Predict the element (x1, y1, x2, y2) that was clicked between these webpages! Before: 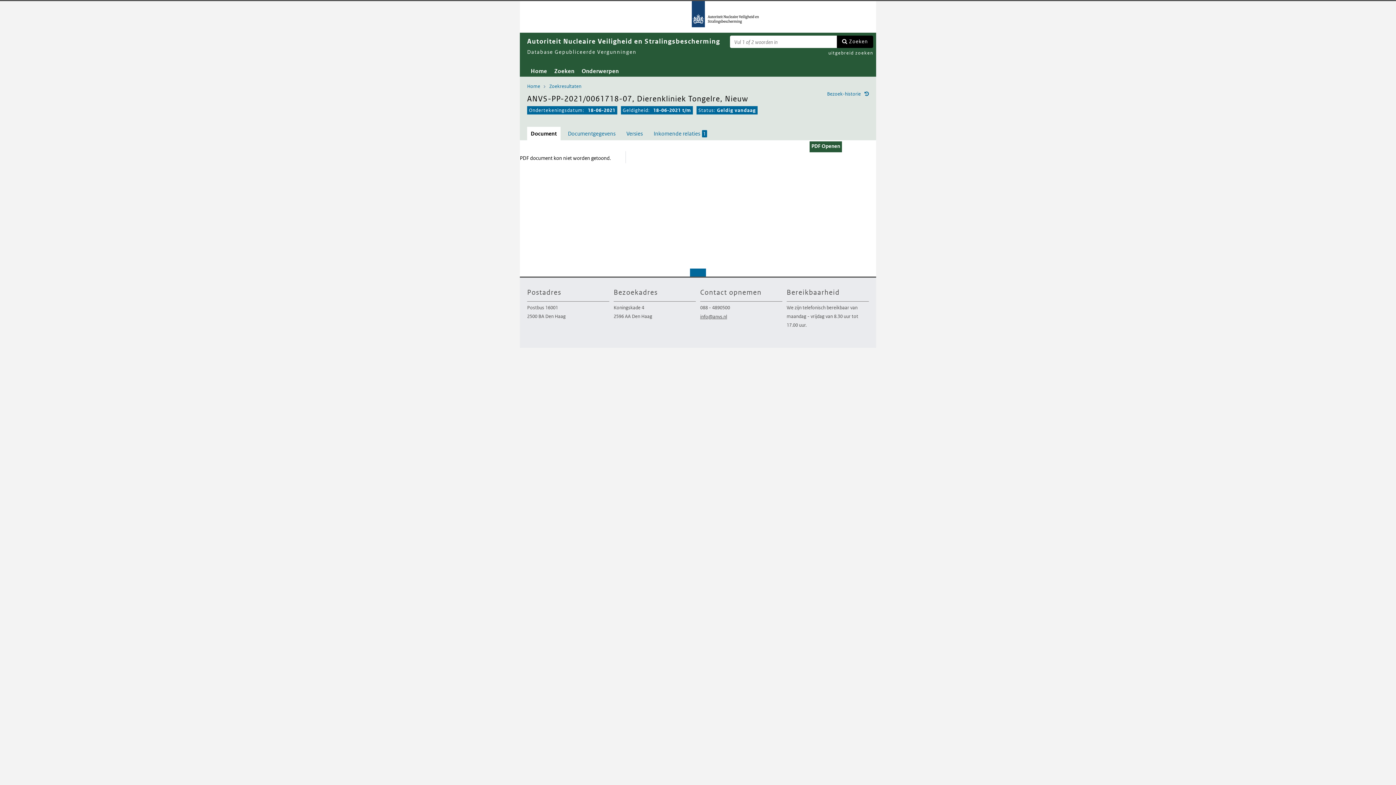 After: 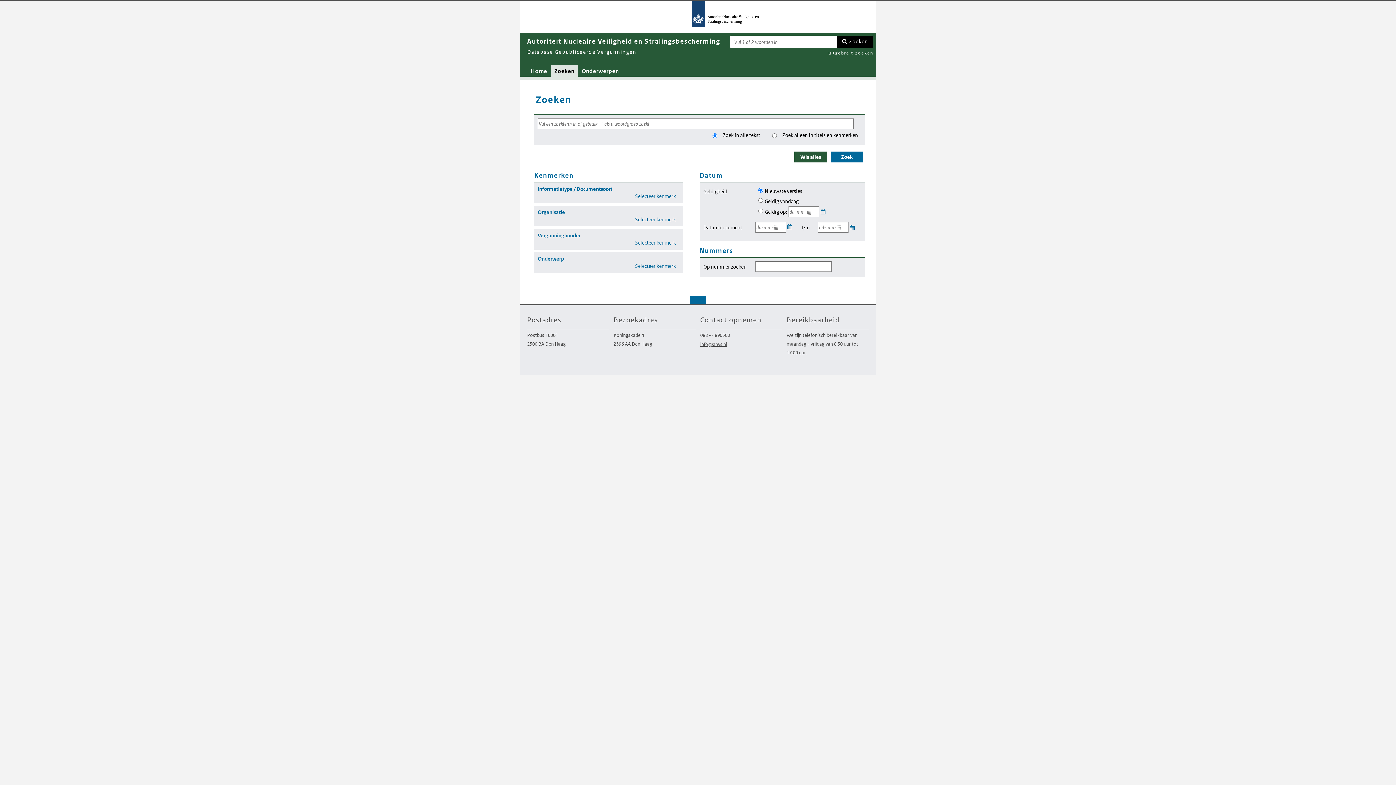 Action: label: Zoeken bbox: (550, 65, 578, 76)